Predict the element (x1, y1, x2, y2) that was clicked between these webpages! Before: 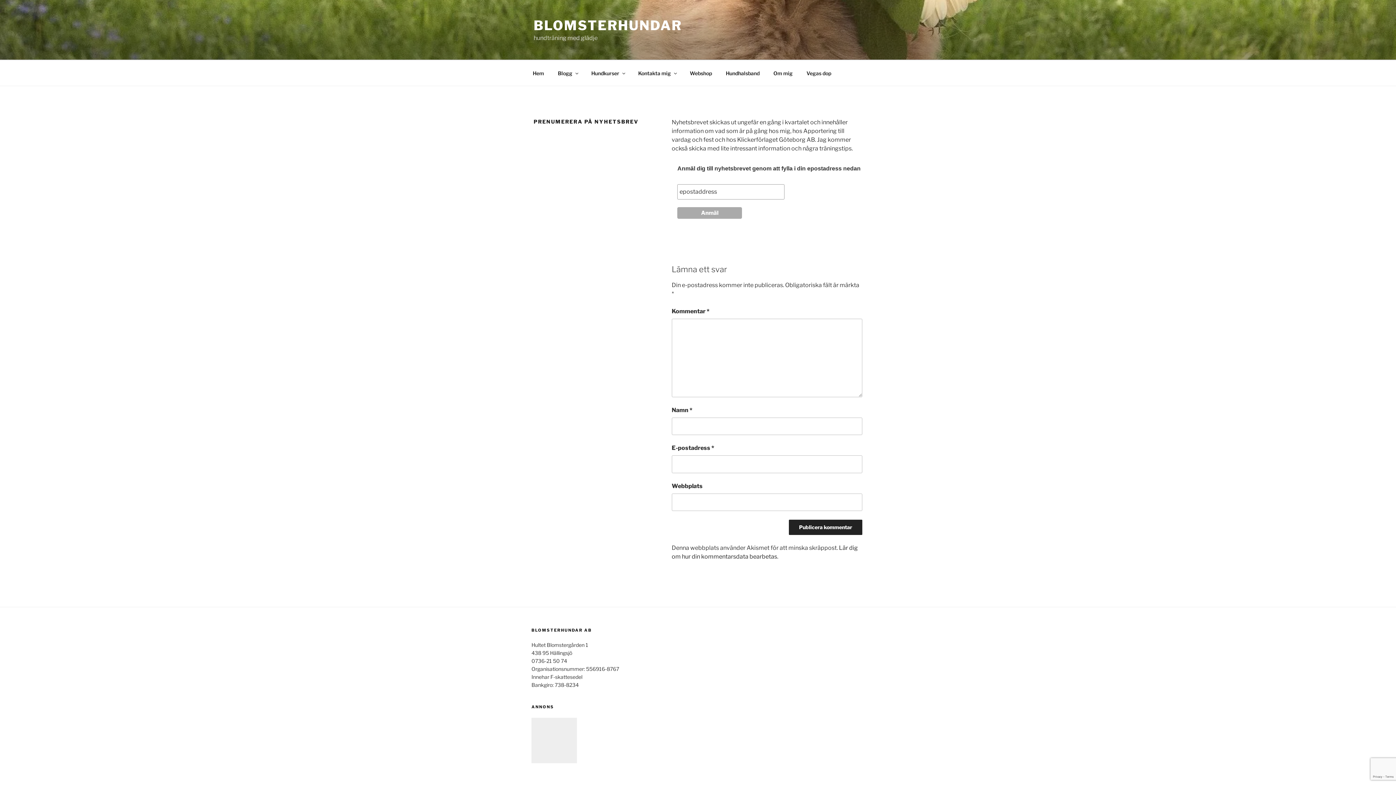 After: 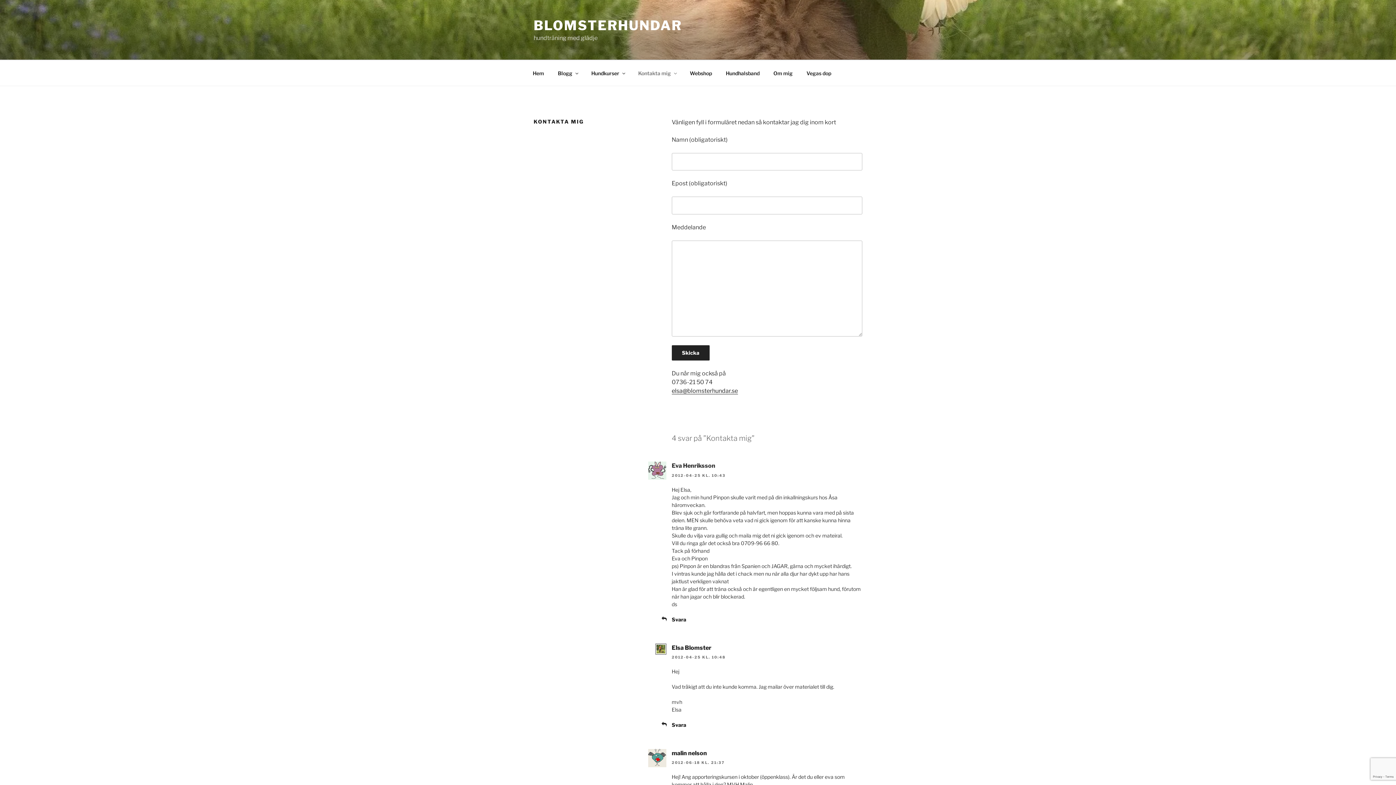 Action: label: Kontakta mig bbox: (632, 64, 682, 82)